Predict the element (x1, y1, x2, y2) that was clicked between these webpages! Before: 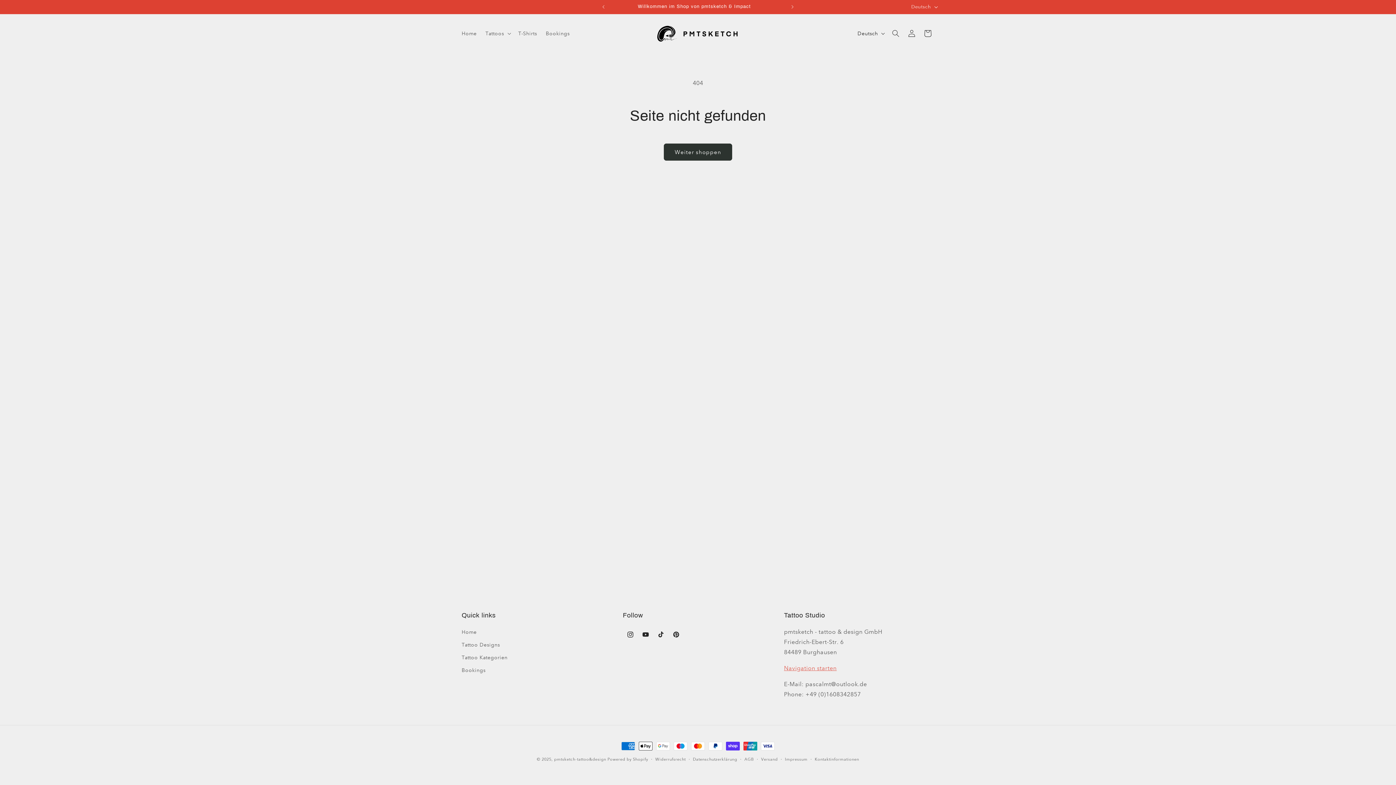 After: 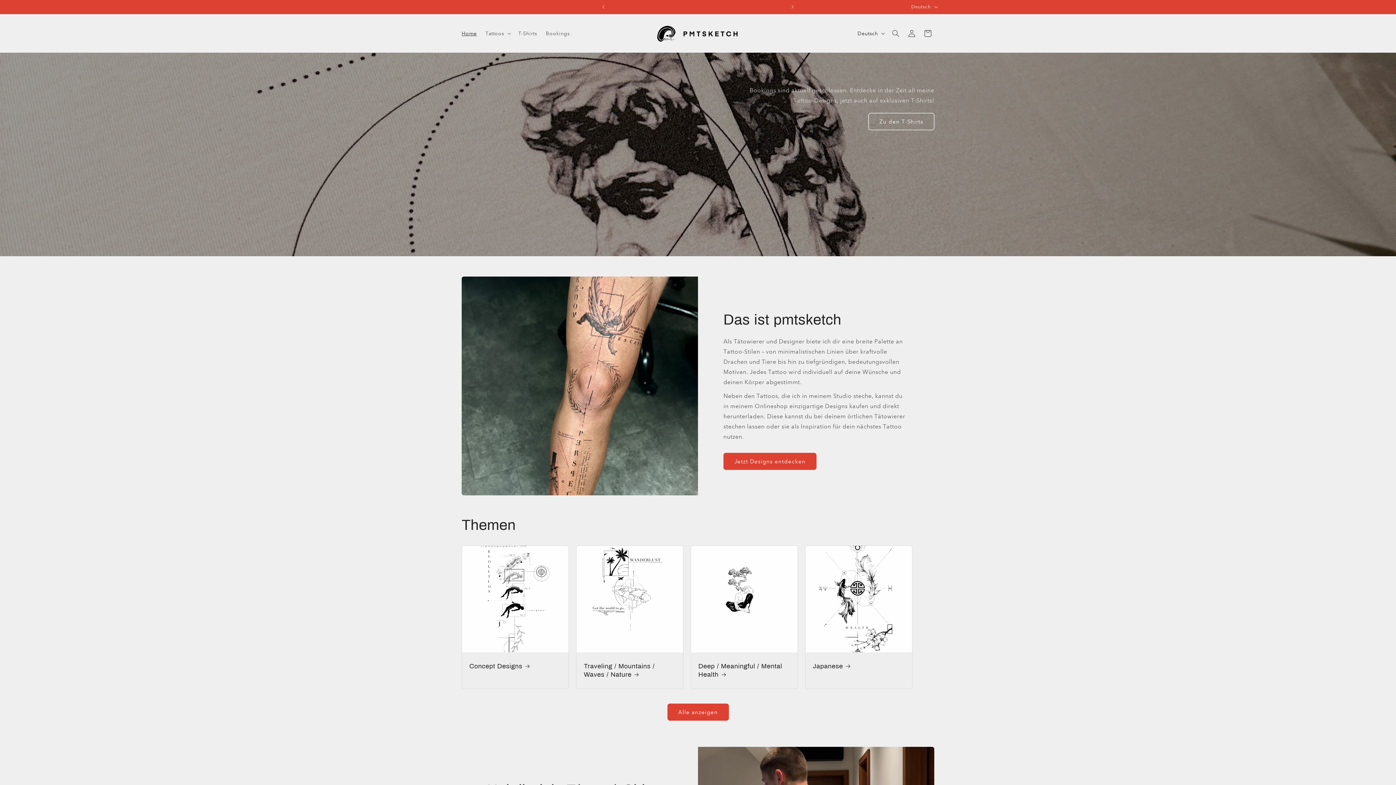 Action: bbox: (461, 628, 476, 638) label: Home